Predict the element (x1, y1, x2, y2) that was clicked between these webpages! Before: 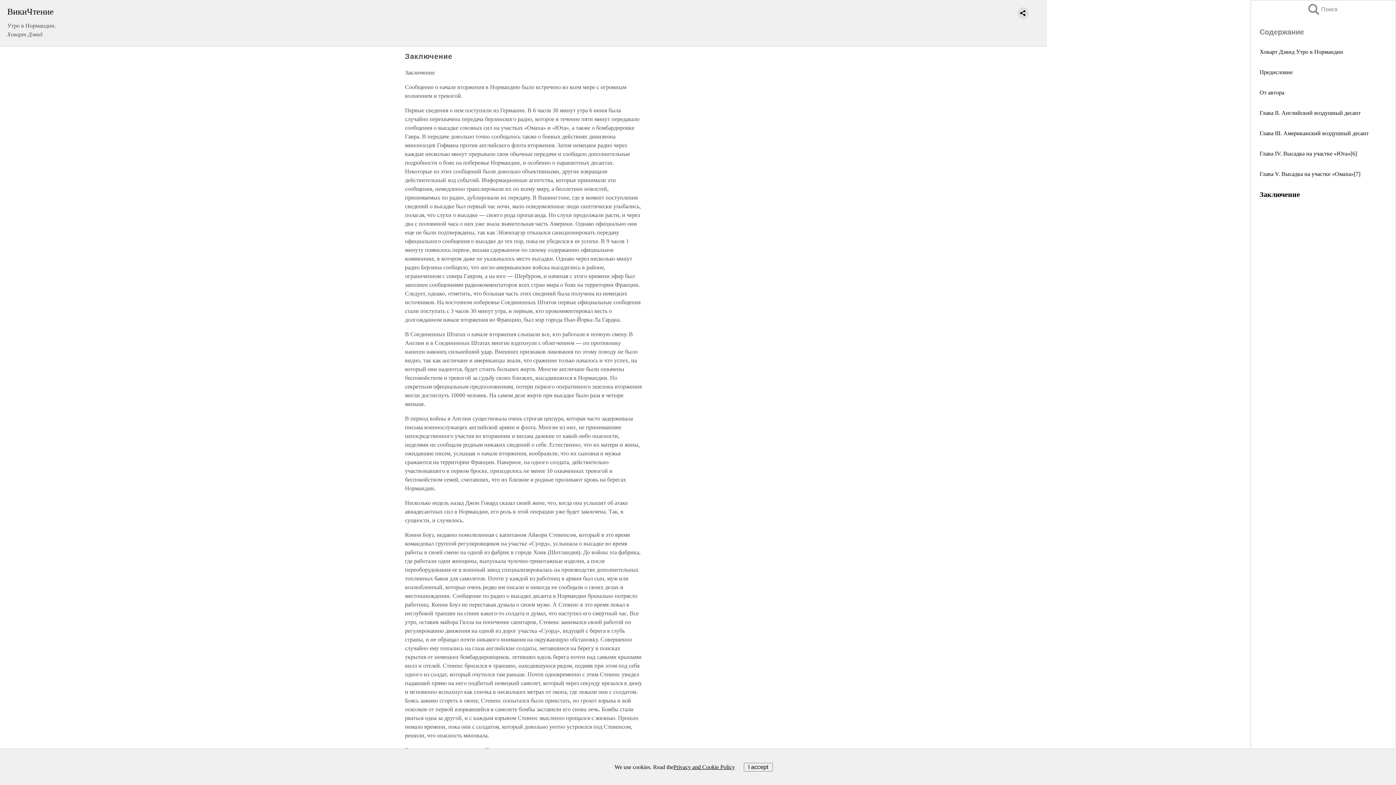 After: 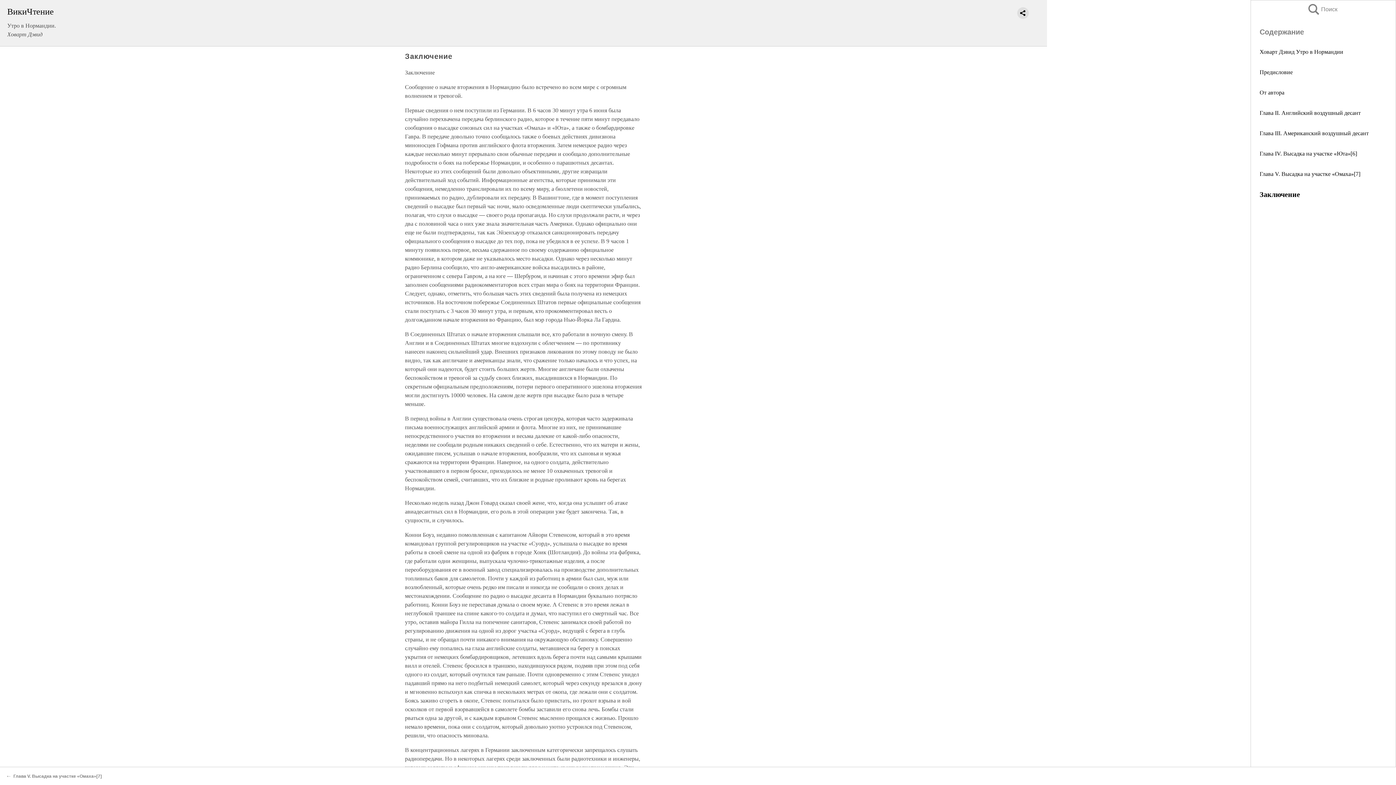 Action: label: I accept bbox: (743, 763, 772, 771)